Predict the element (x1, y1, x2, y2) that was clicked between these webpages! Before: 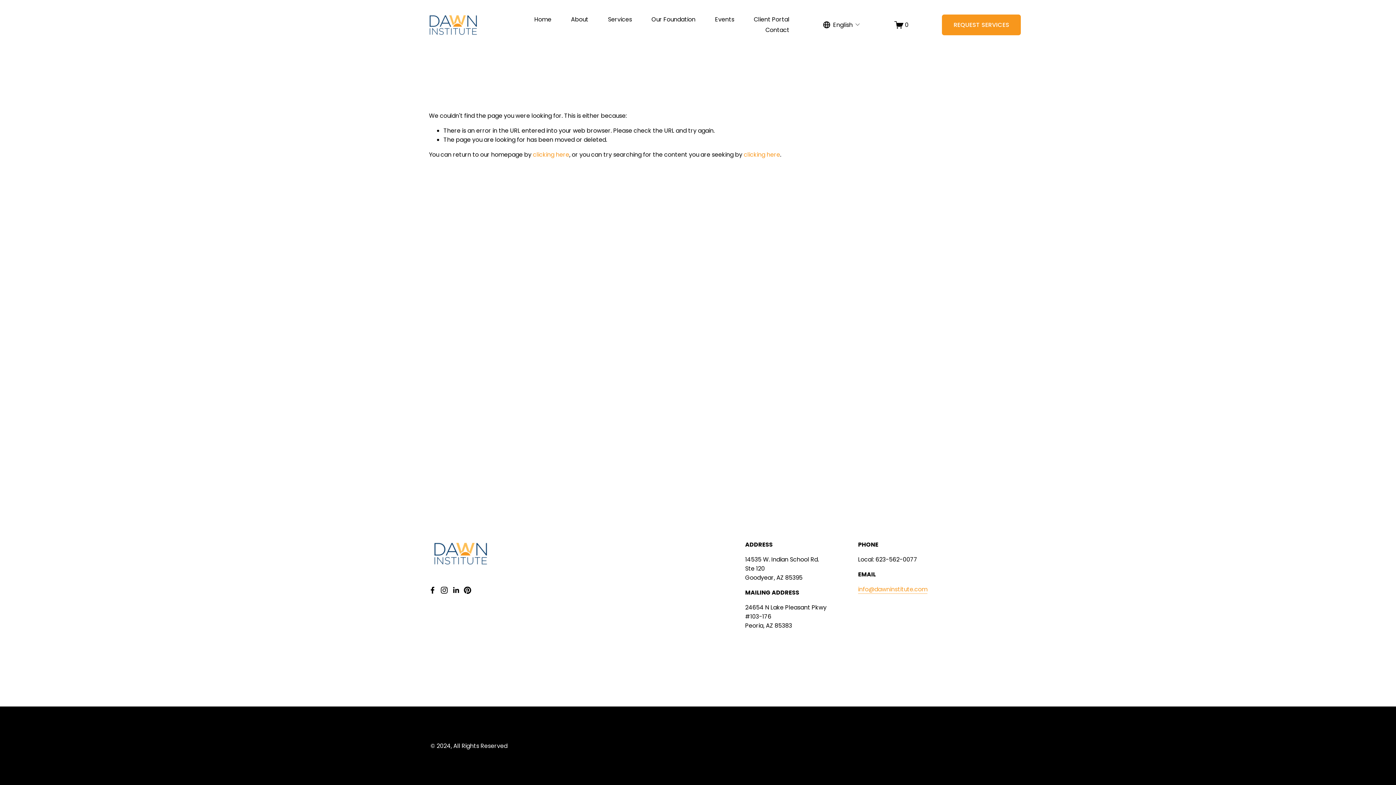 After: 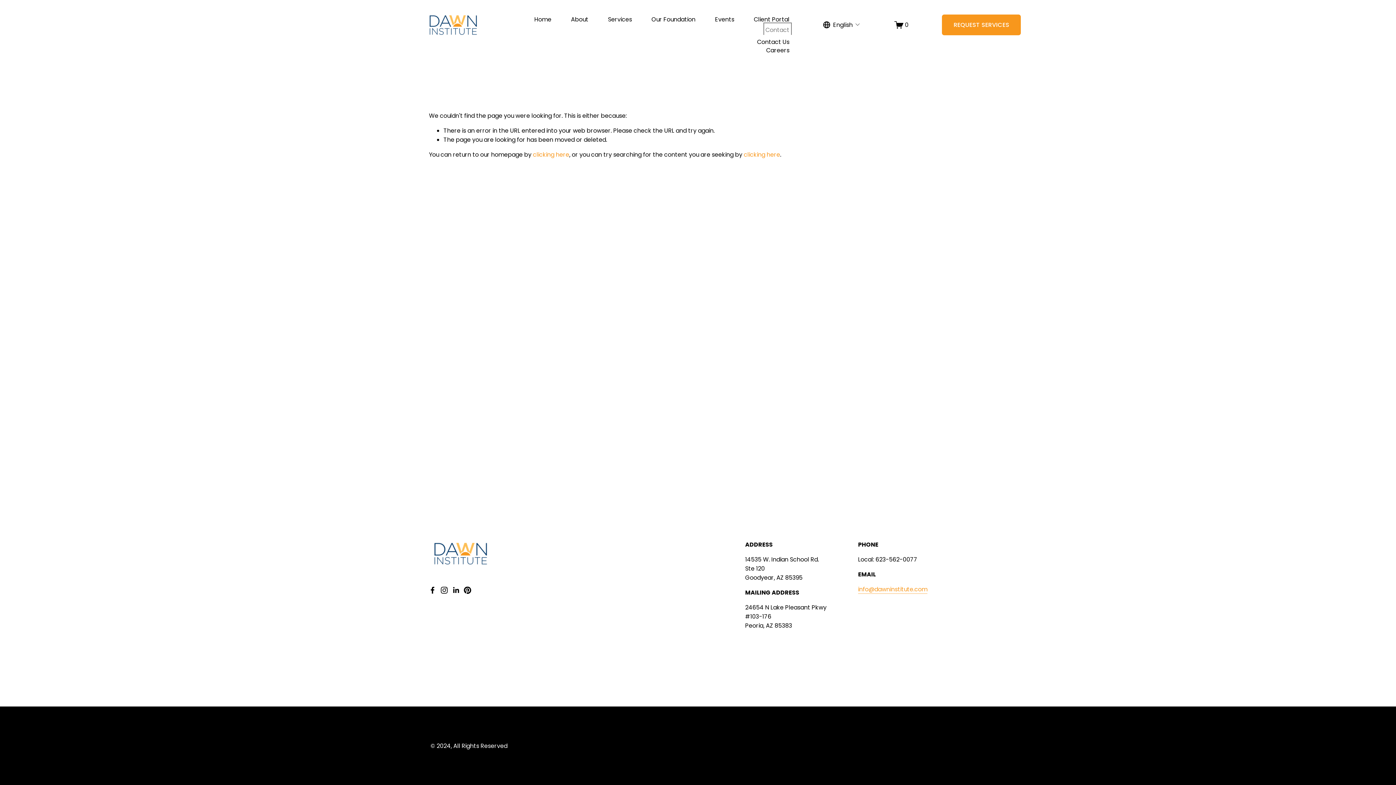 Action: bbox: (765, 24, 789, 34) label: folder dropdown